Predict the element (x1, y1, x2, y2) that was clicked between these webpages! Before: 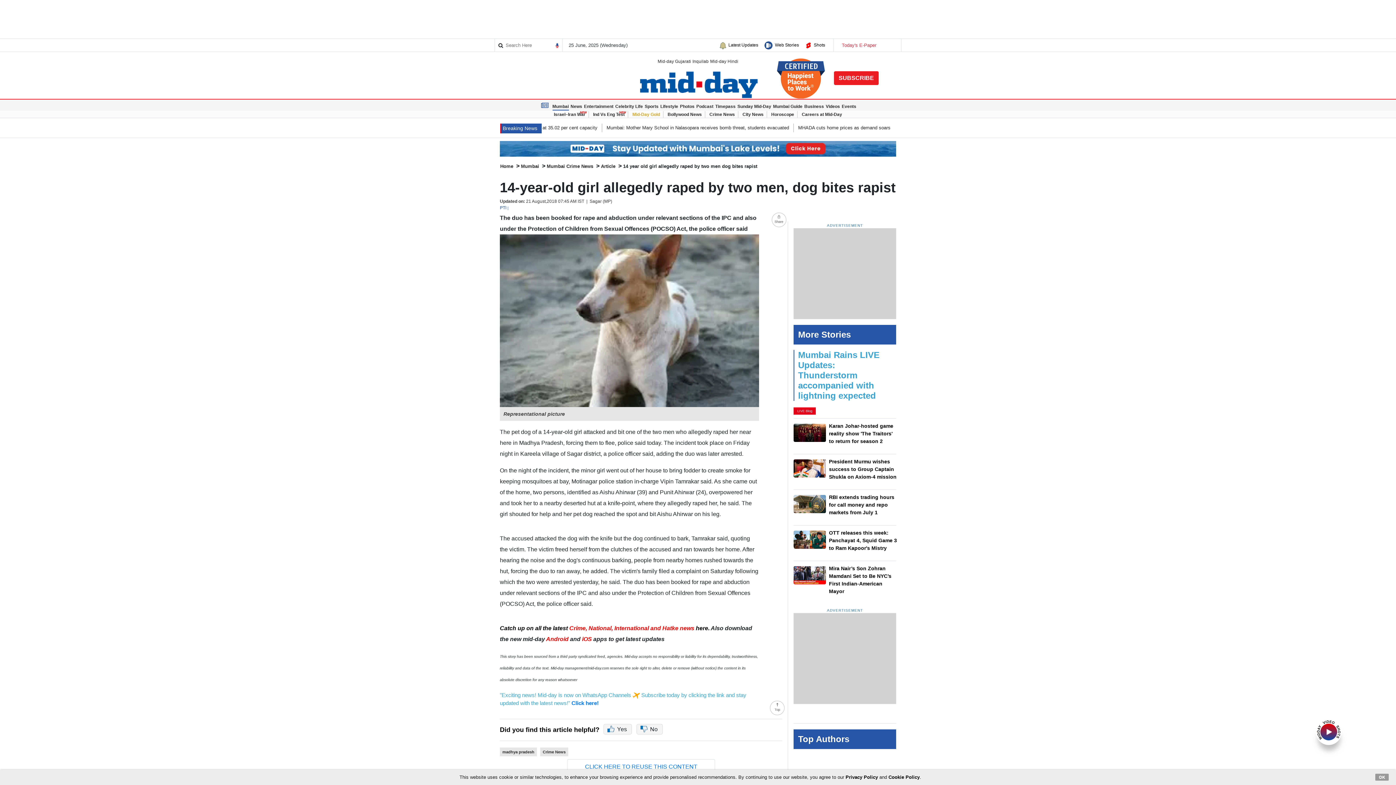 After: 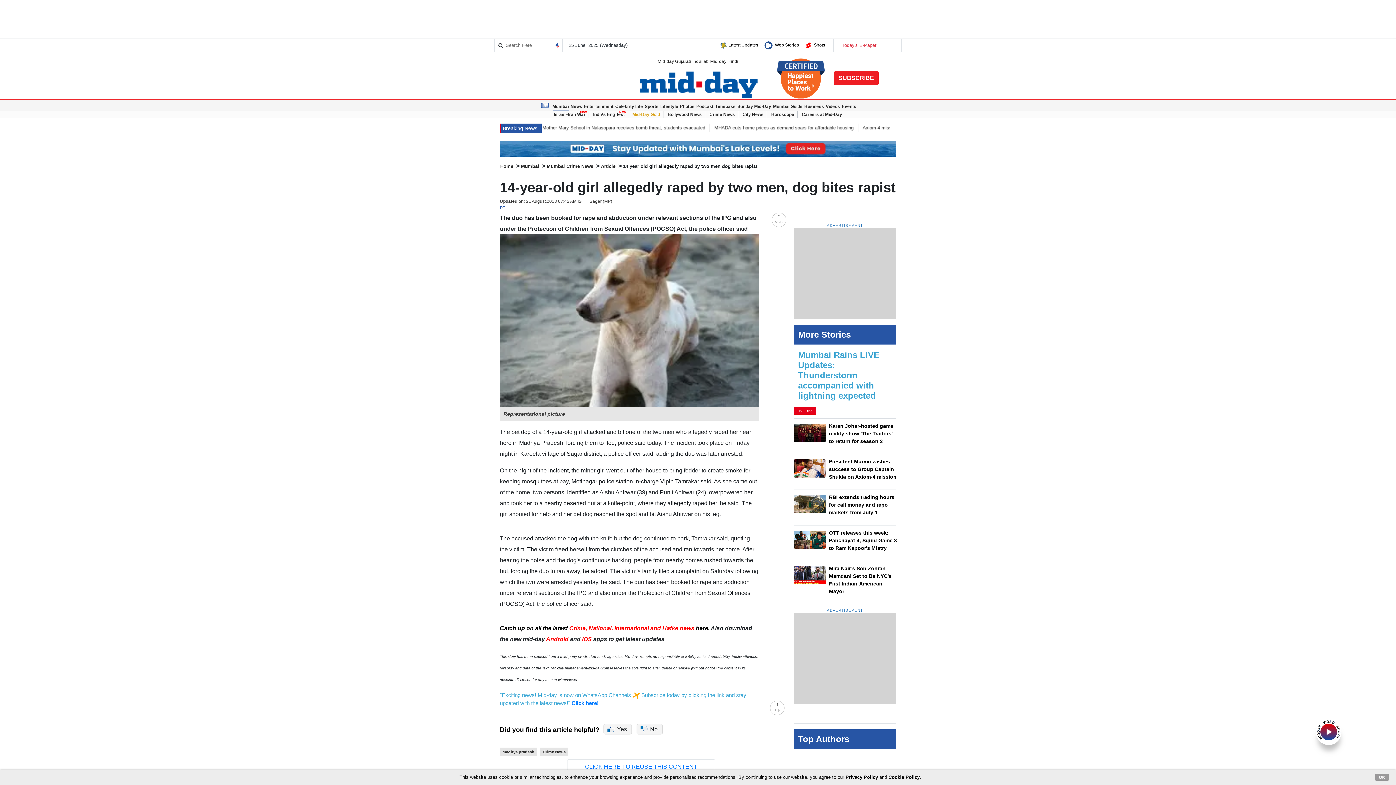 Action: bbox: (570, 700, 598, 706) label:  Click here!